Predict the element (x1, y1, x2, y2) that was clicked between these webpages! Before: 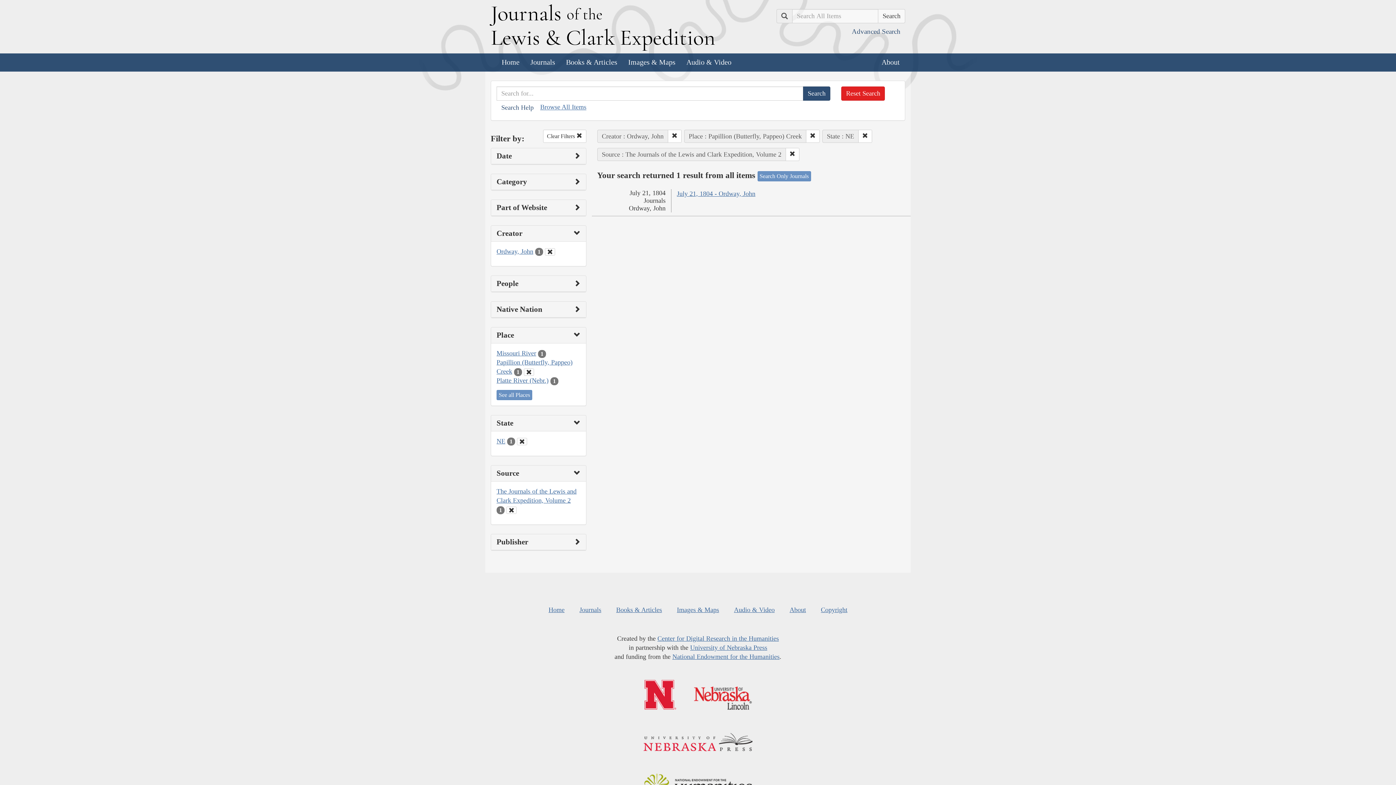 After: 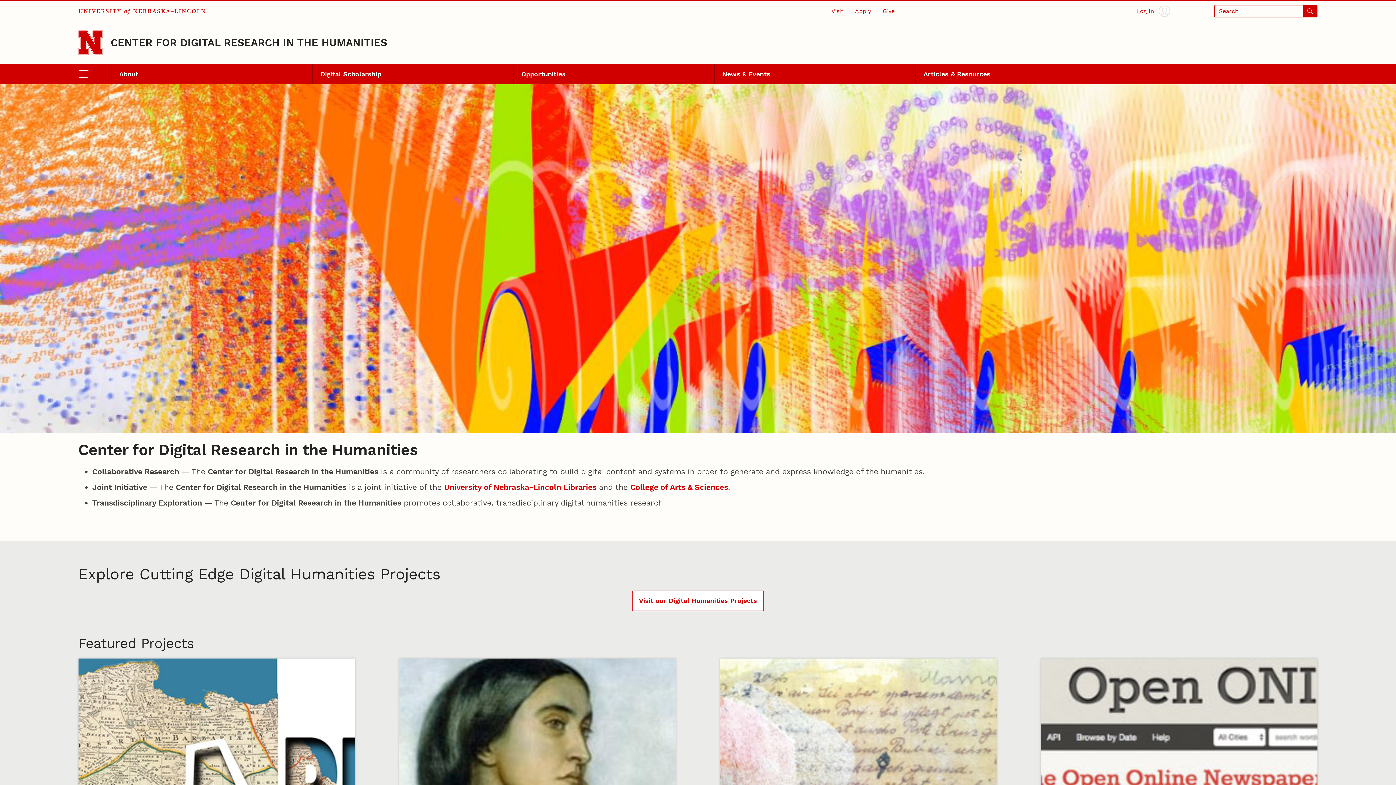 Action: label: Center for Digital Research in the Humanities bbox: (657, 635, 779, 642)